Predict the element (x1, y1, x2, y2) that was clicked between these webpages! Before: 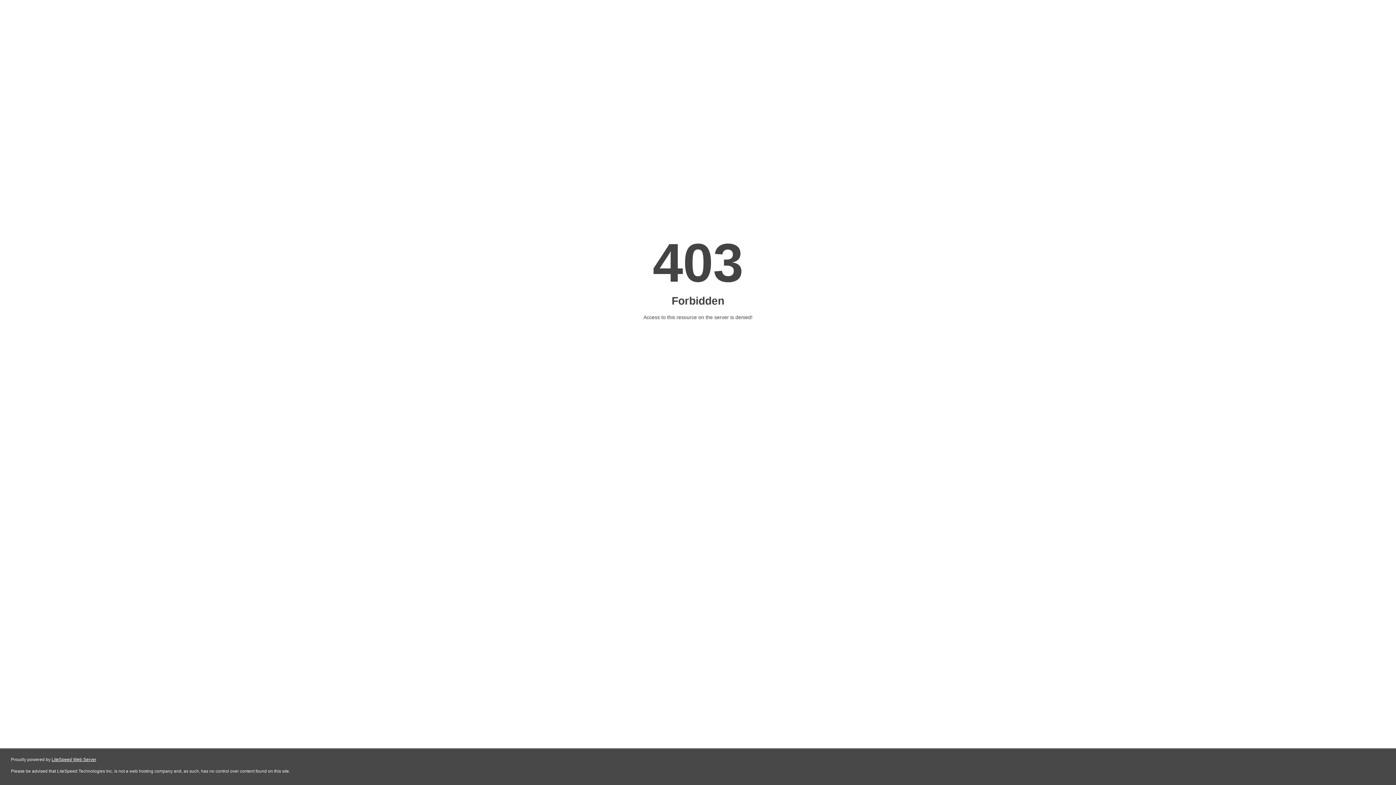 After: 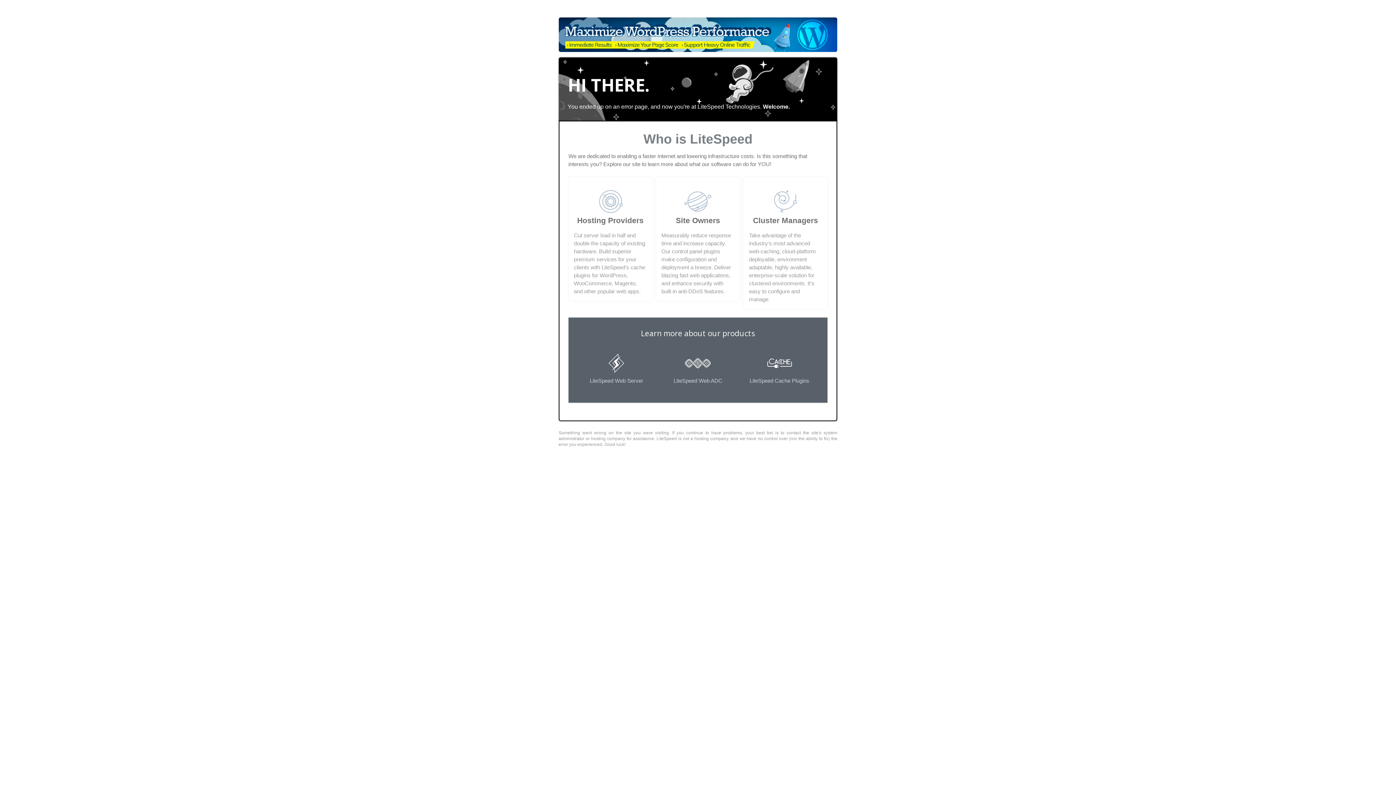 Action: label: LiteSpeed Web Server bbox: (51, 757, 96, 762)